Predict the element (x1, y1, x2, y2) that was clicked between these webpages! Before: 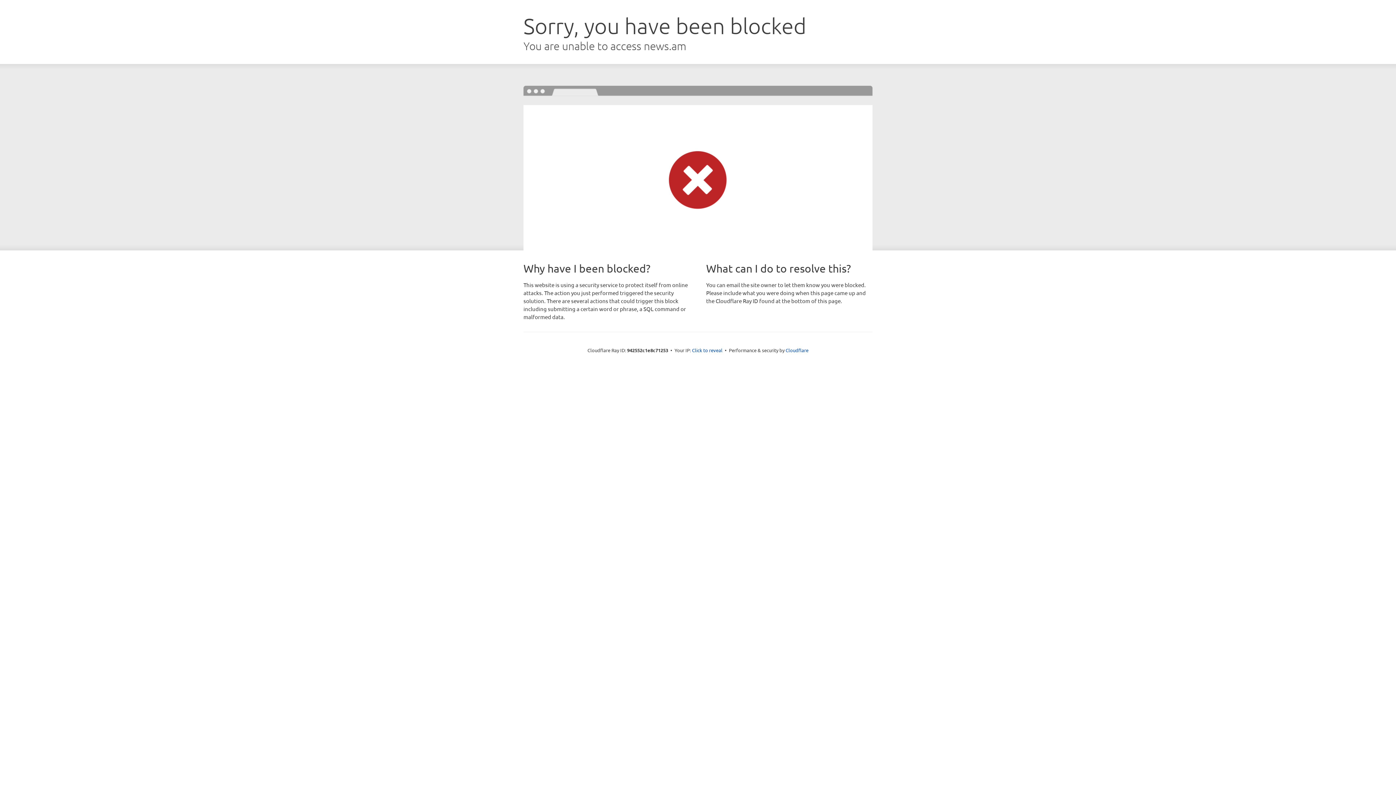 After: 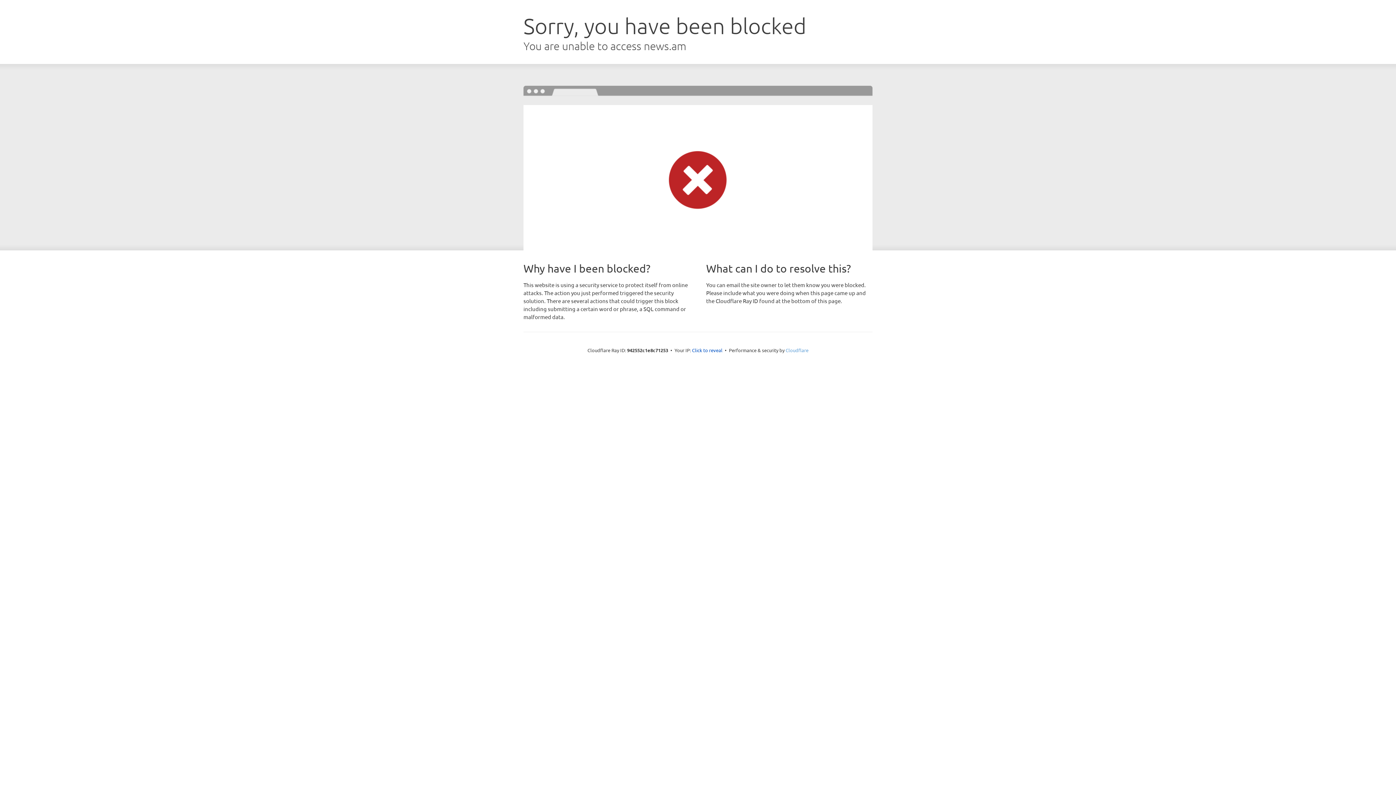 Action: bbox: (785, 347, 808, 353) label: Cloudflare